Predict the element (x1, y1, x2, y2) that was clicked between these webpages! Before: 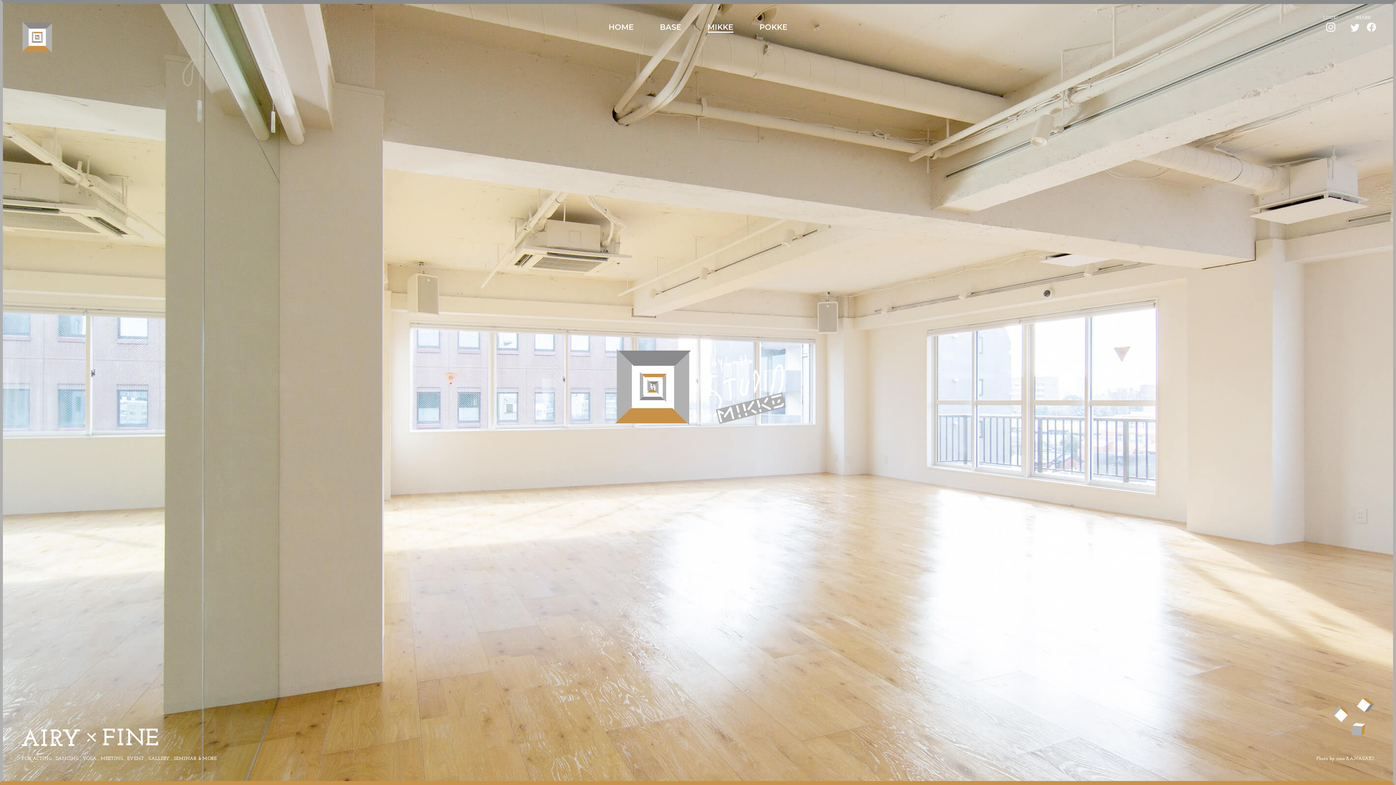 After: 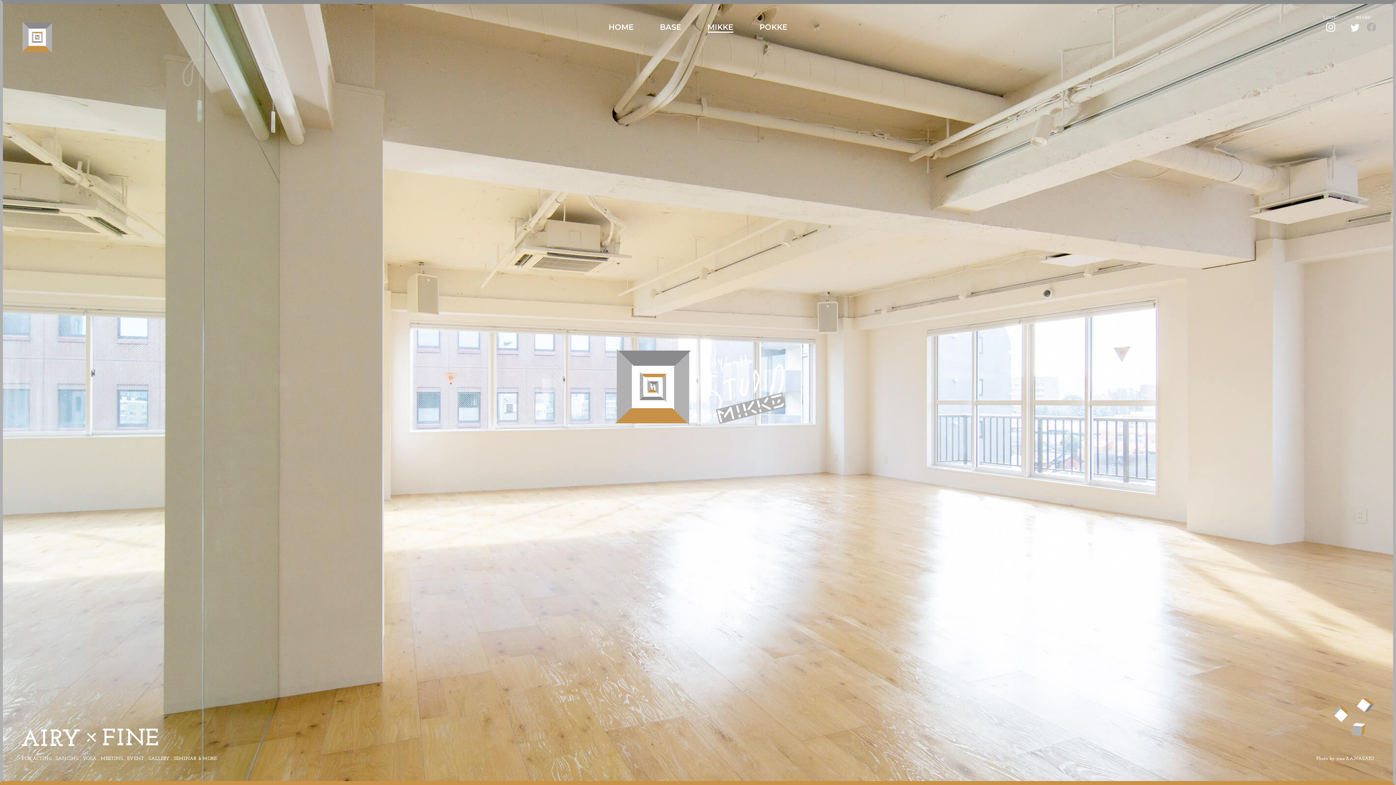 Action: bbox: (1367, 22, 1376, 32)